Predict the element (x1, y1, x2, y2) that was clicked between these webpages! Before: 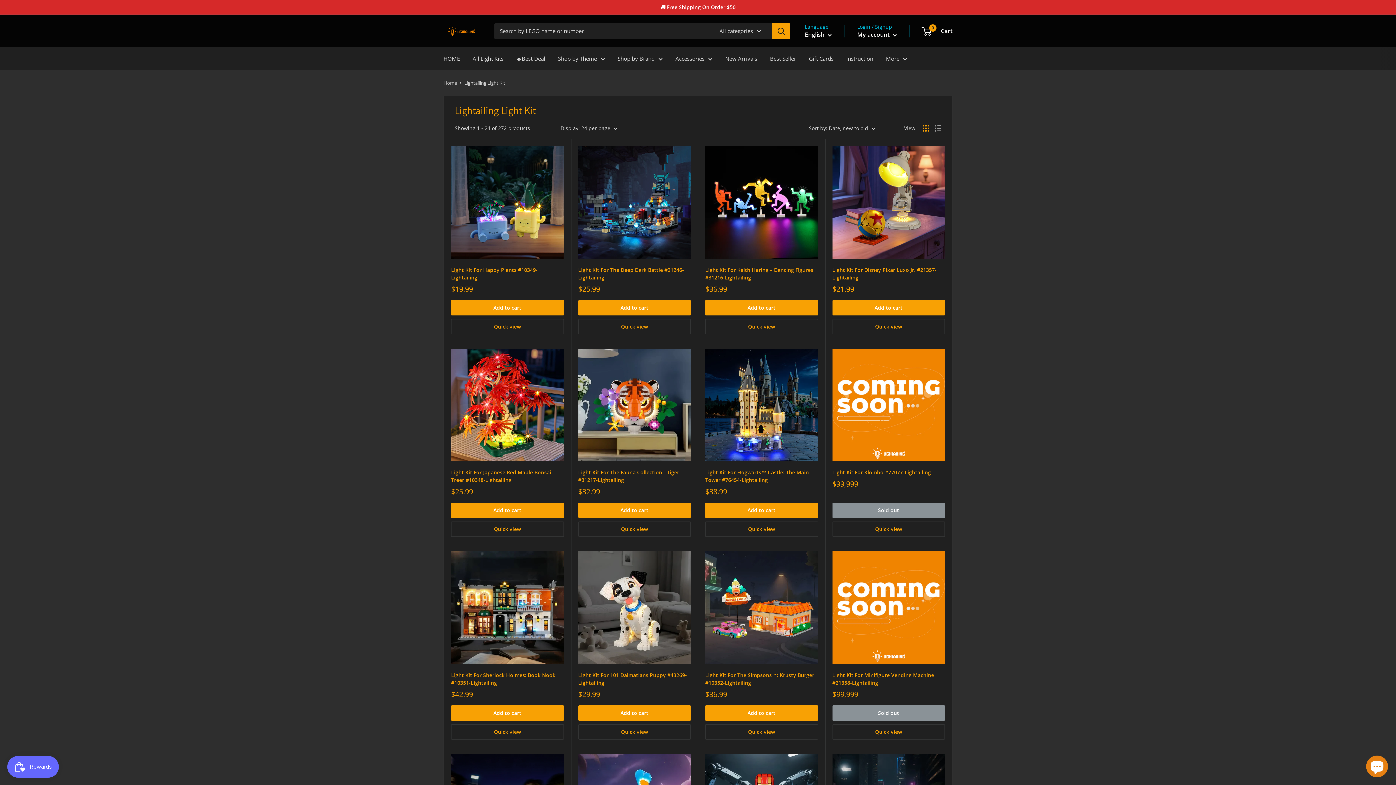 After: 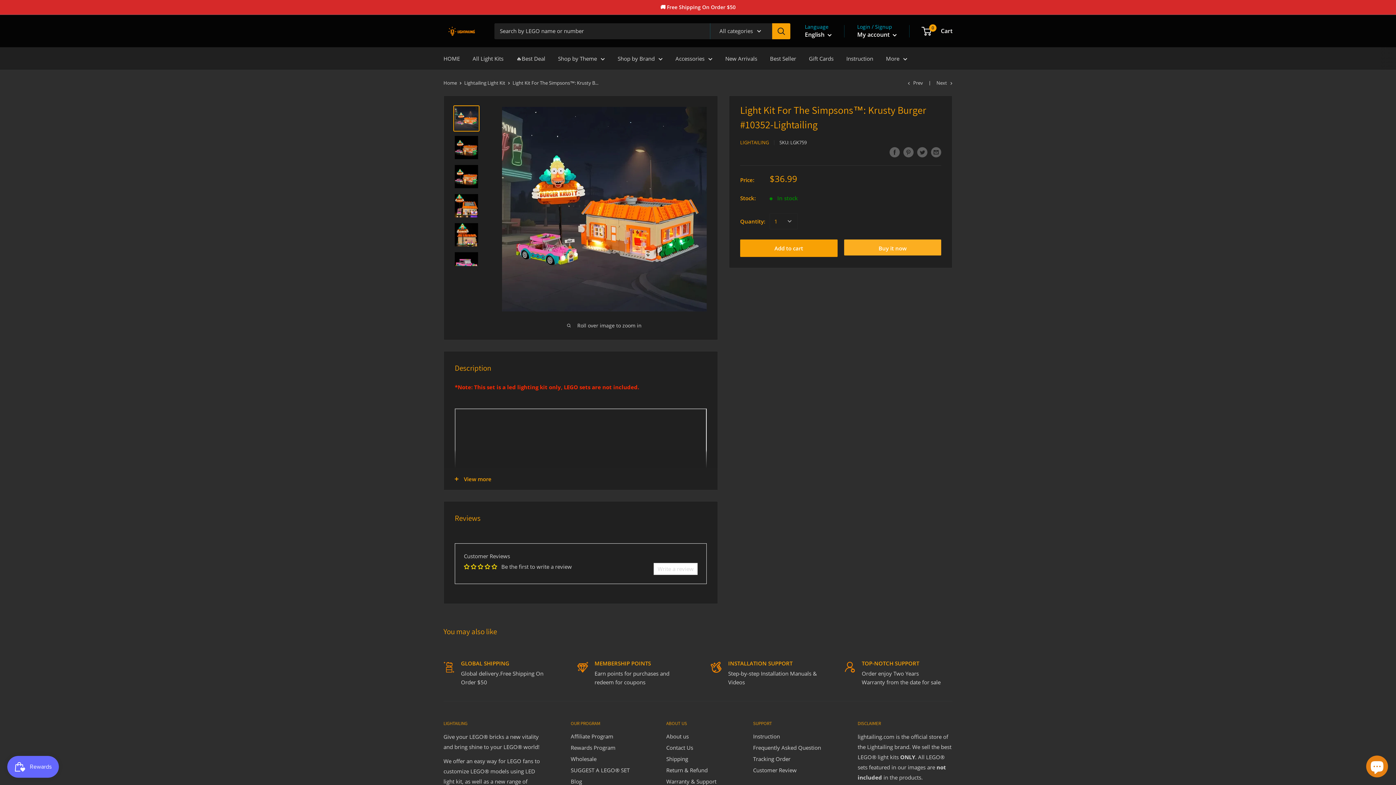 Action: bbox: (705, 551, 818, 664)